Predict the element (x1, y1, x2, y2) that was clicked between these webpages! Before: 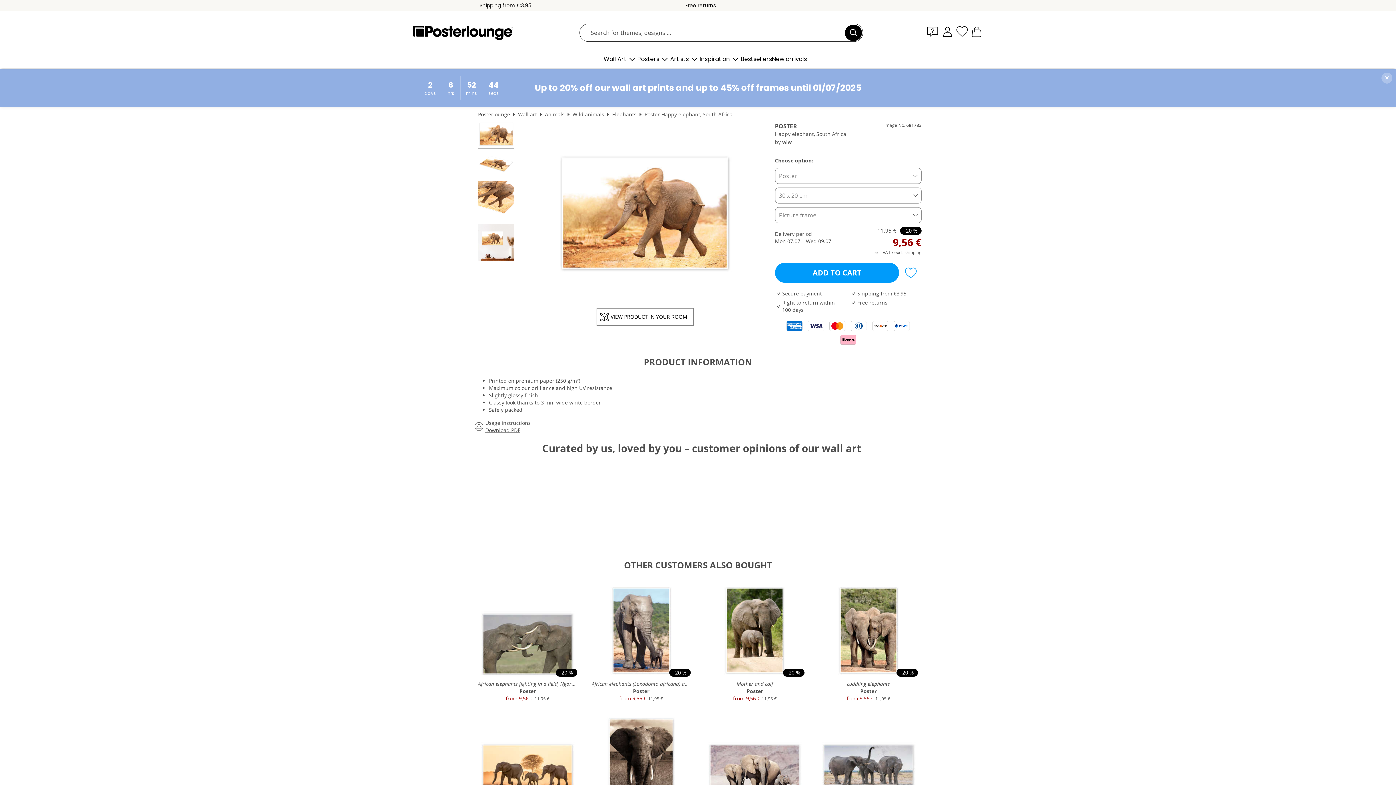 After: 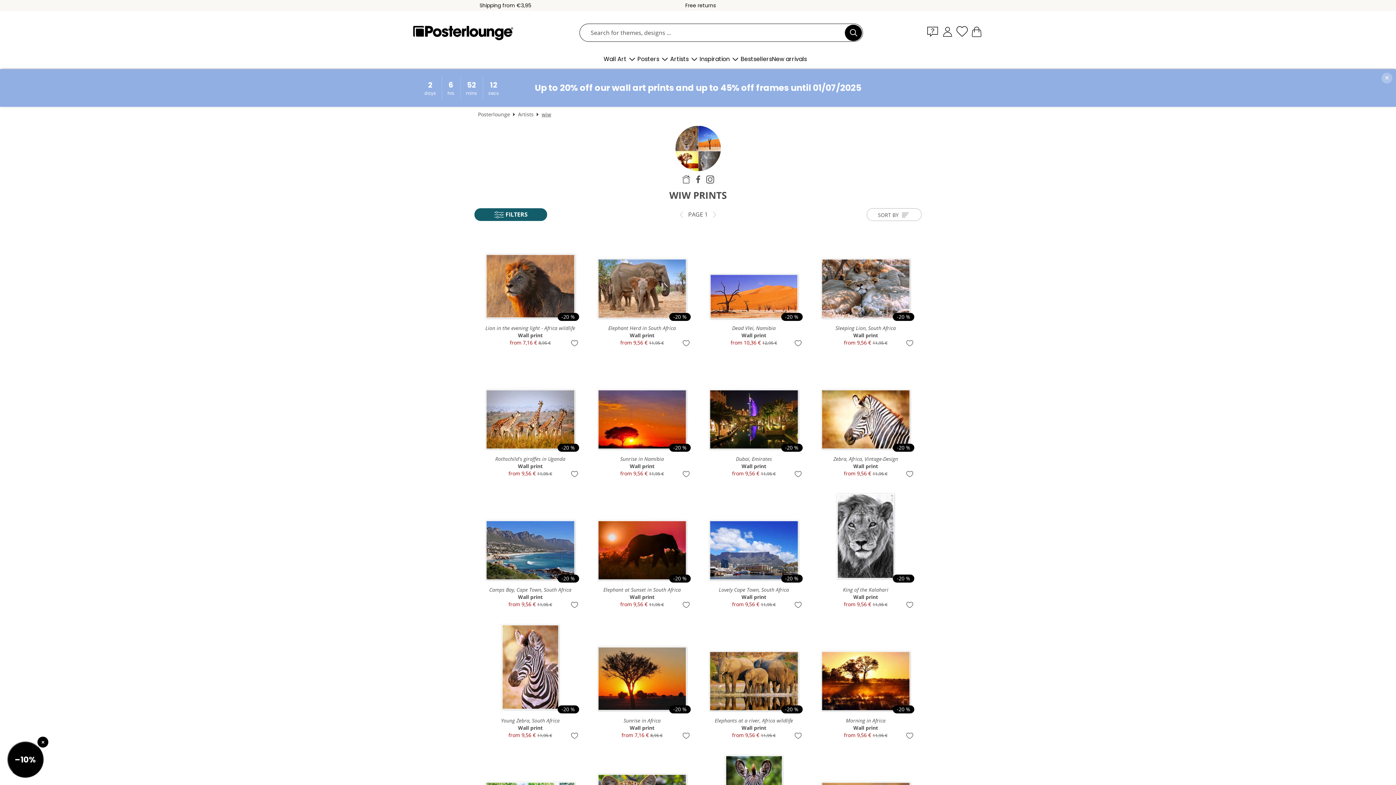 Action: bbox: (782, 138, 791, 145) label: wiw